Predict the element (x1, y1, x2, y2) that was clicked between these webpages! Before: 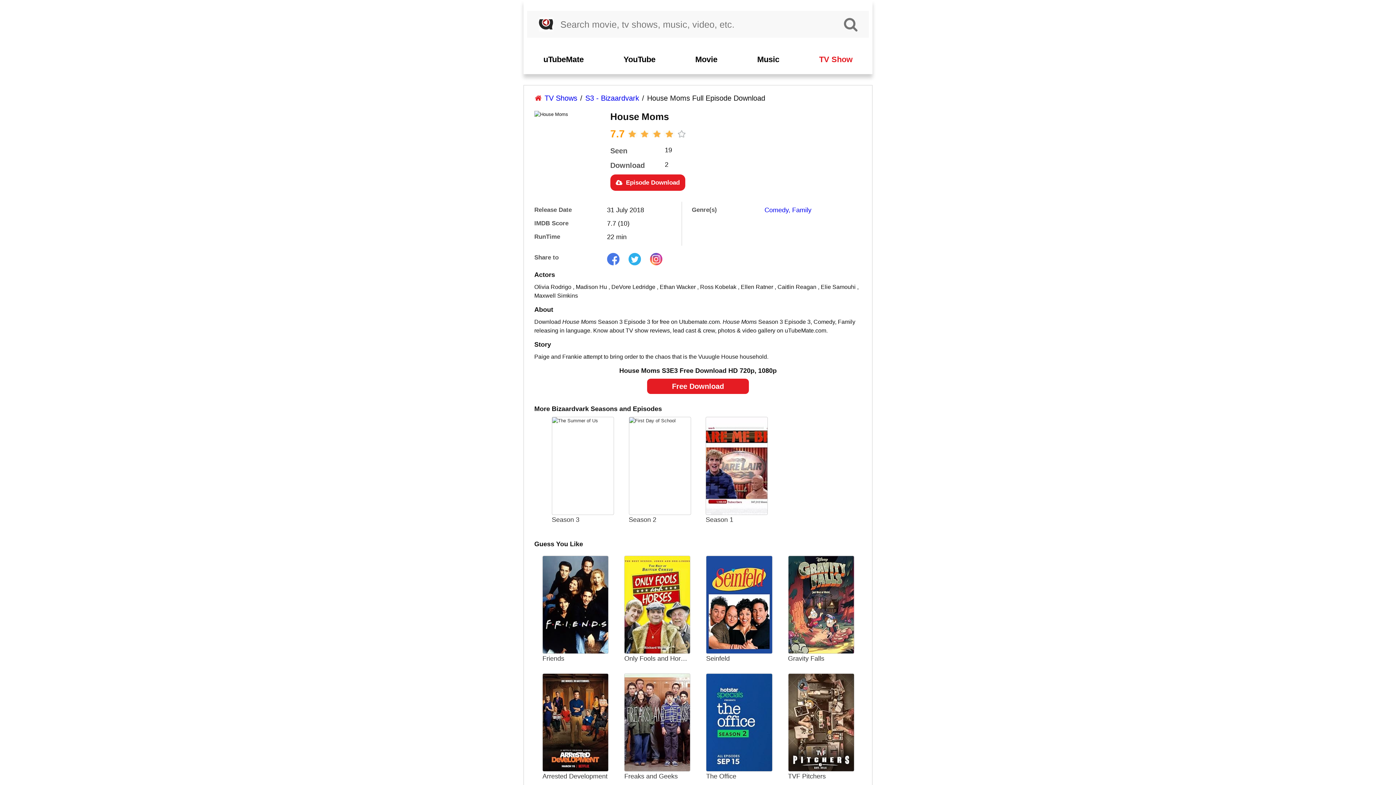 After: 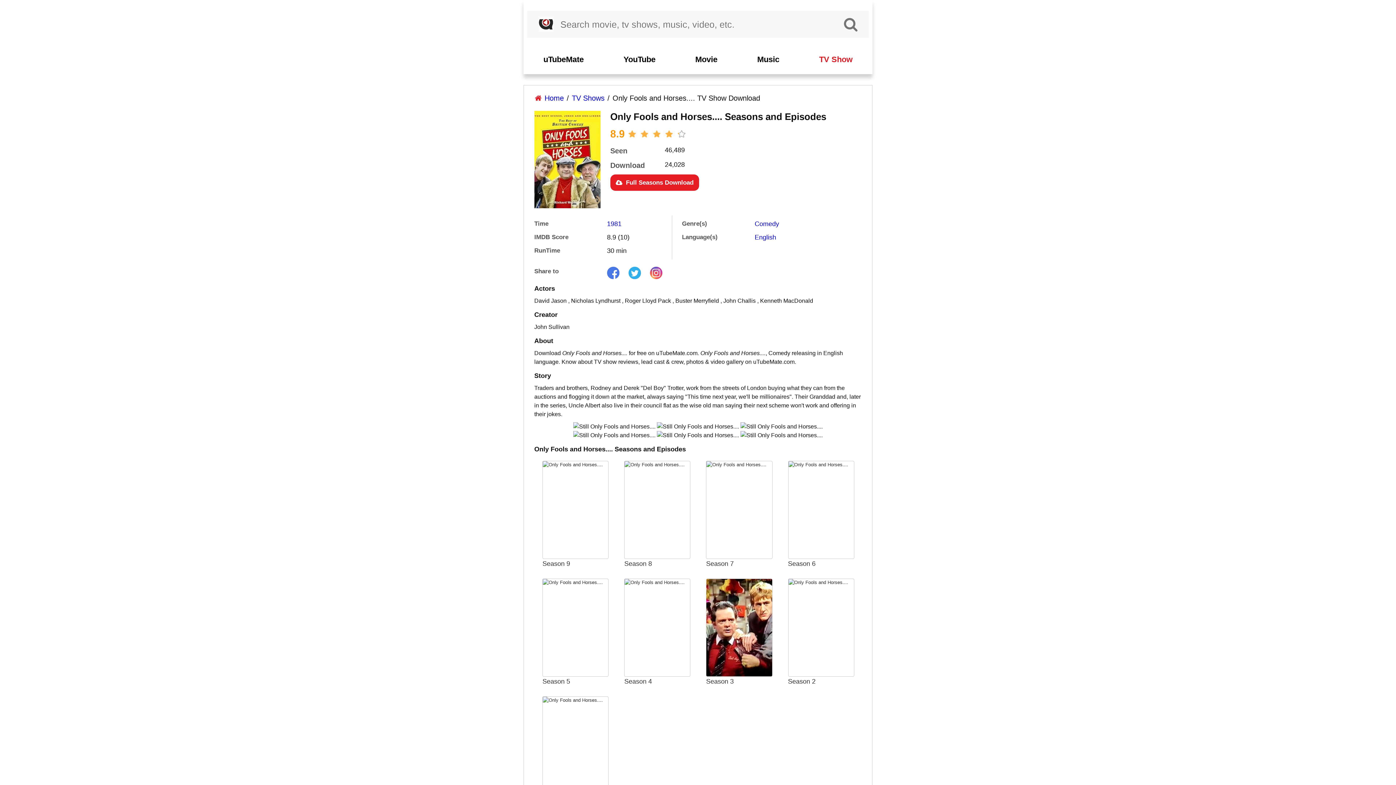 Action: bbox: (624, 556, 689, 664) label: Only Fools and Horses....